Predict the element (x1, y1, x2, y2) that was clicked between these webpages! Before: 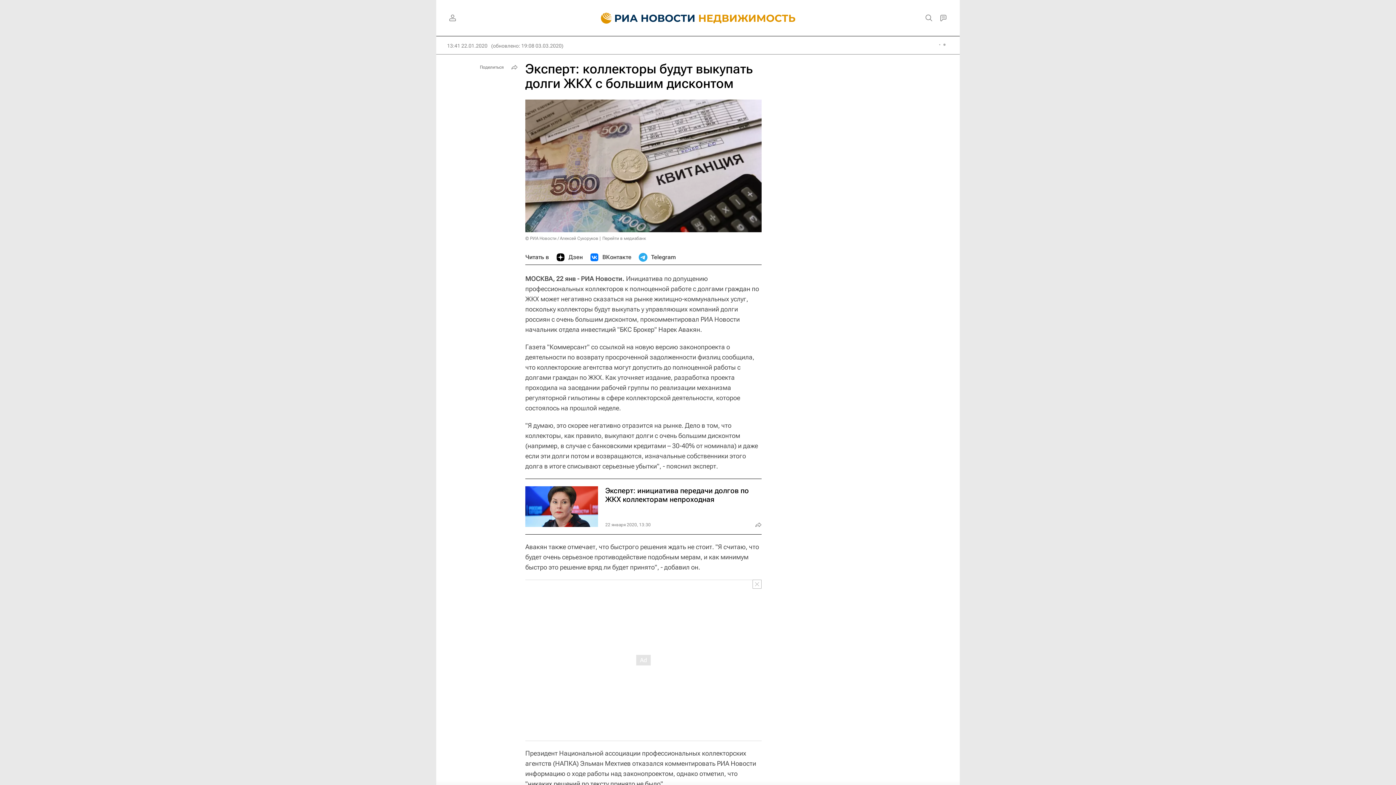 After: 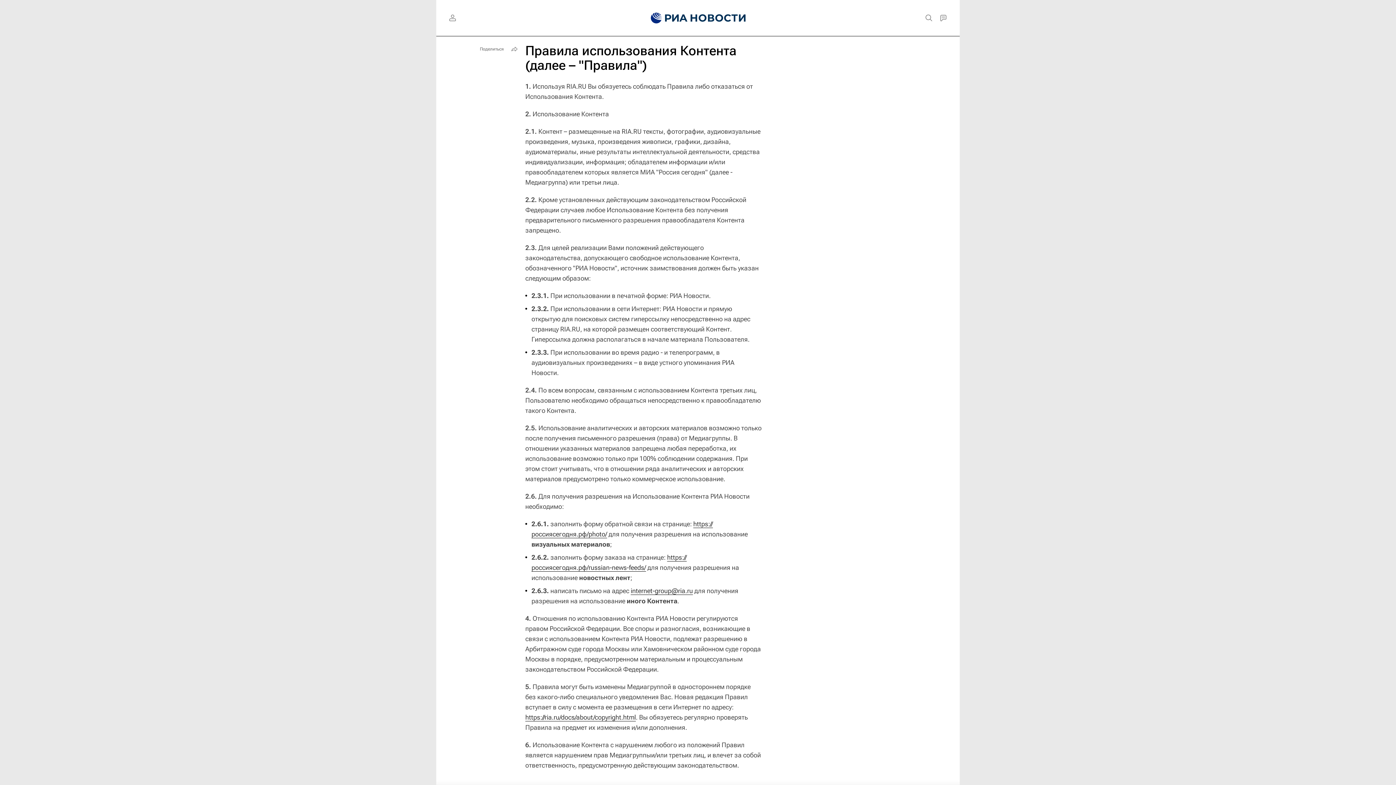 Action: label: © РИА Новости / Алексей Сухоруков bbox: (525, 236, 598, 241)